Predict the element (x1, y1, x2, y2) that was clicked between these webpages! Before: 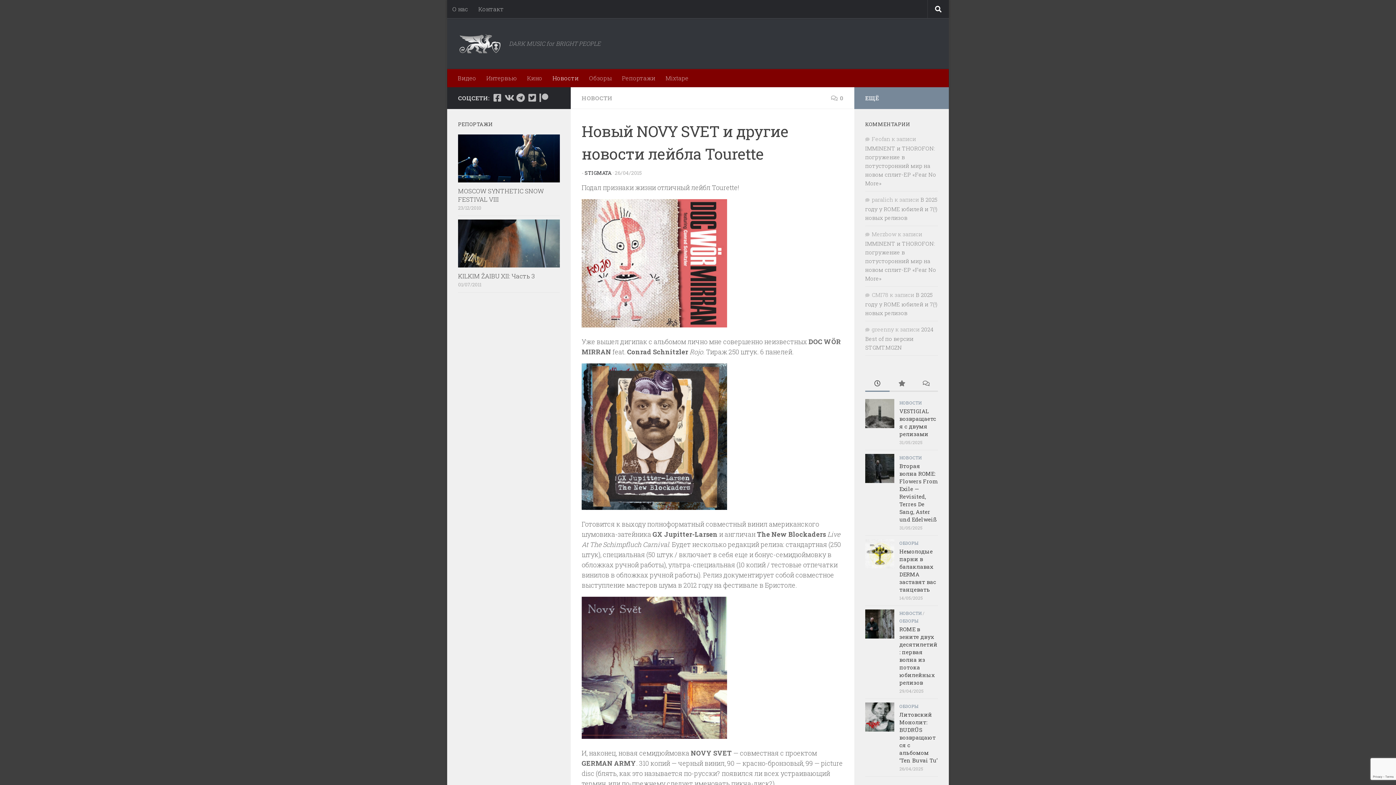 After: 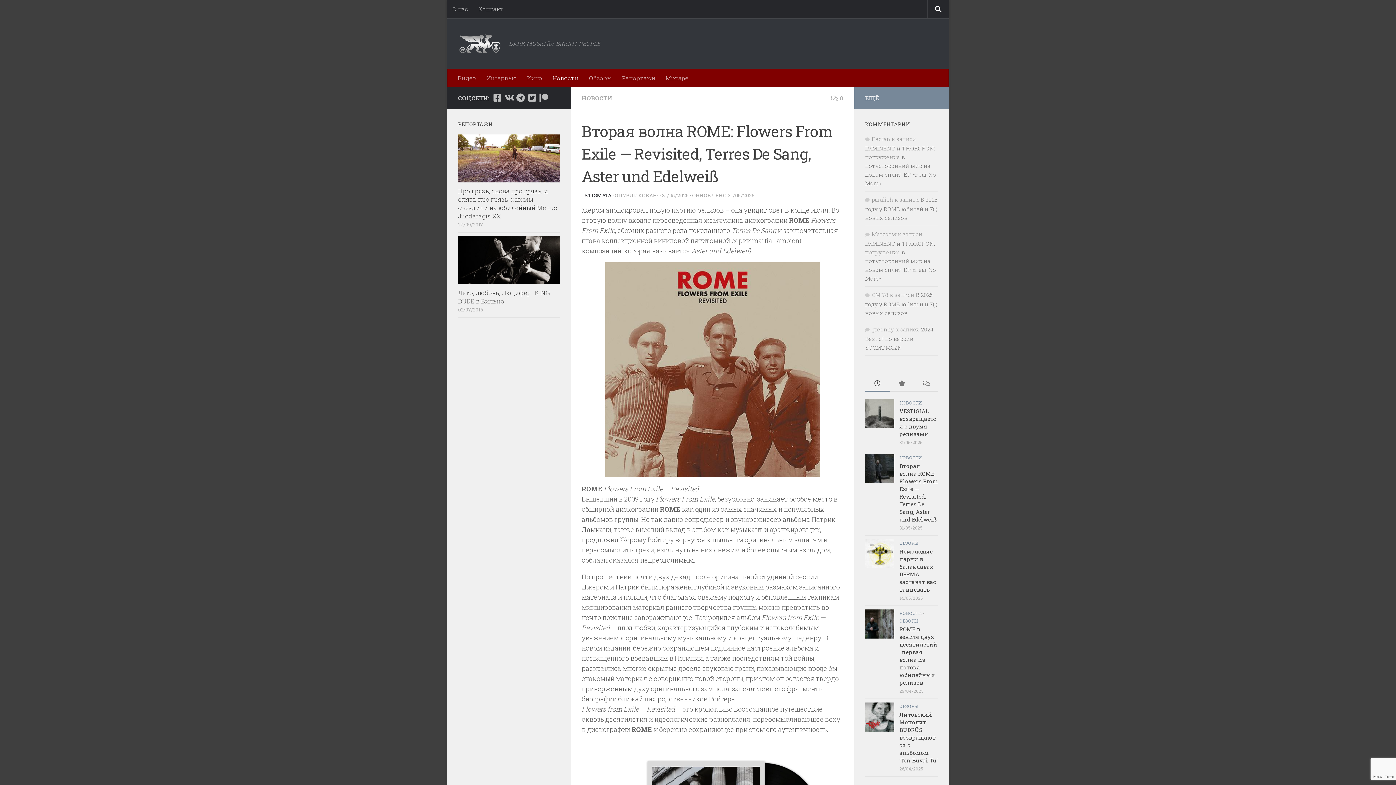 Action: bbox: (865, 454, 894, 483)